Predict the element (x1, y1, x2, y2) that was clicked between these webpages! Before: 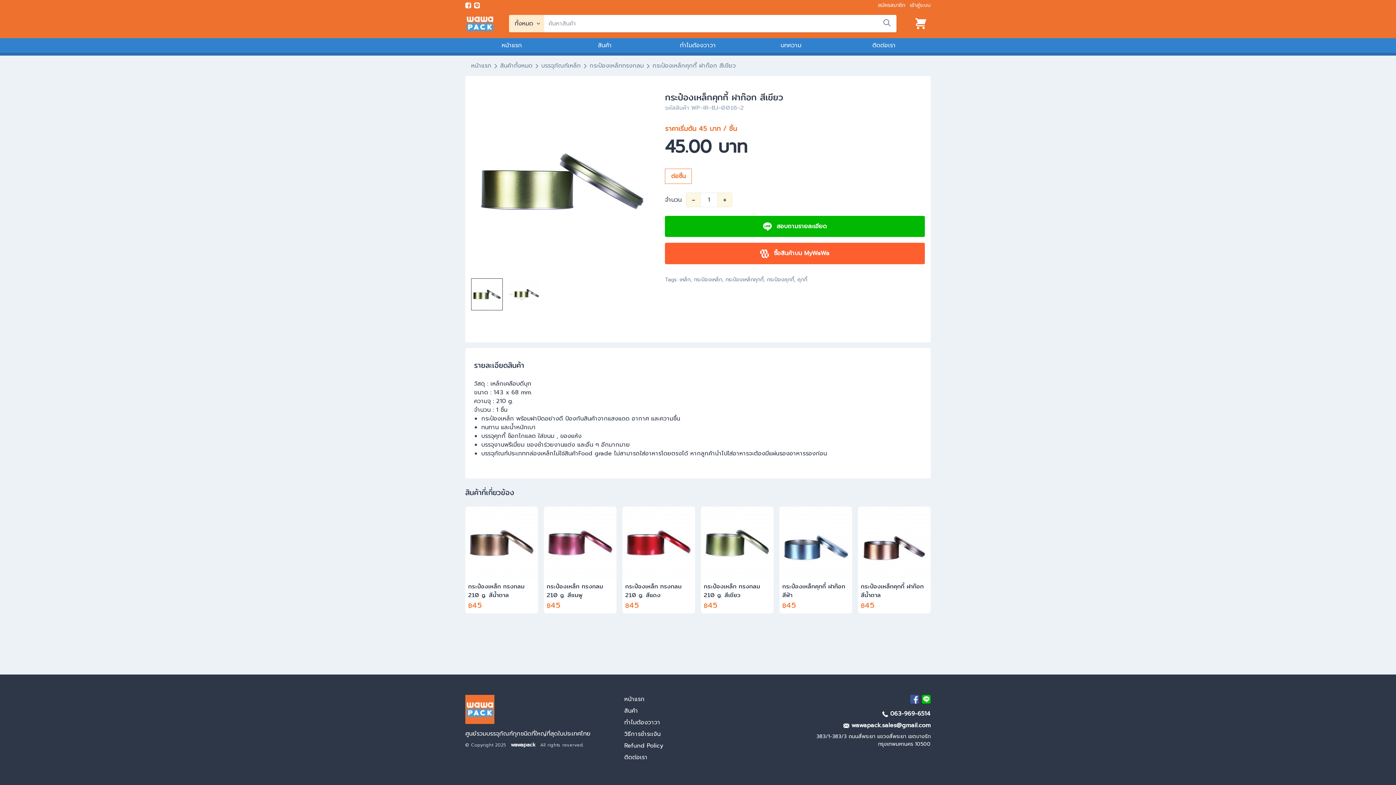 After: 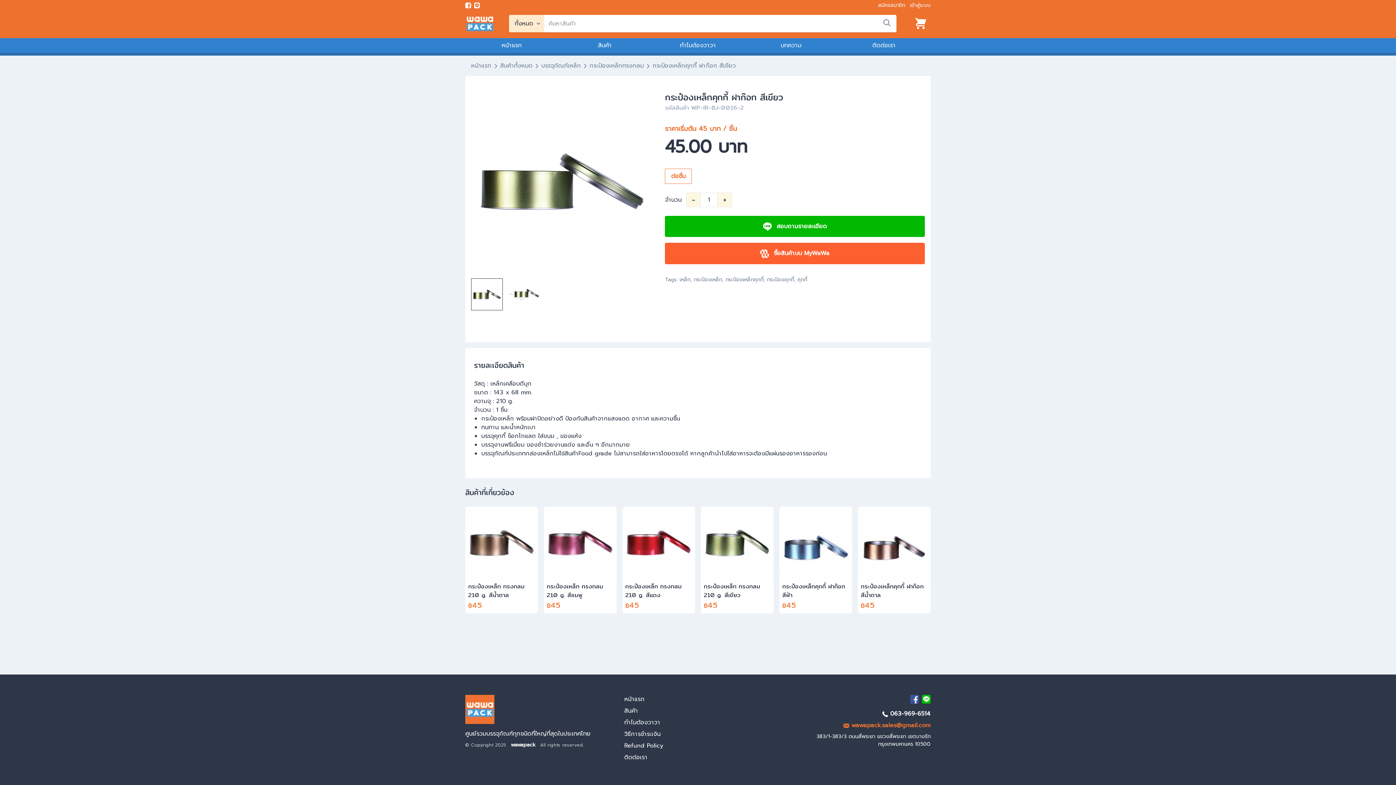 Action: bbox: (843, 721, 930, 730) label:  wawapack.sales@gmail.com